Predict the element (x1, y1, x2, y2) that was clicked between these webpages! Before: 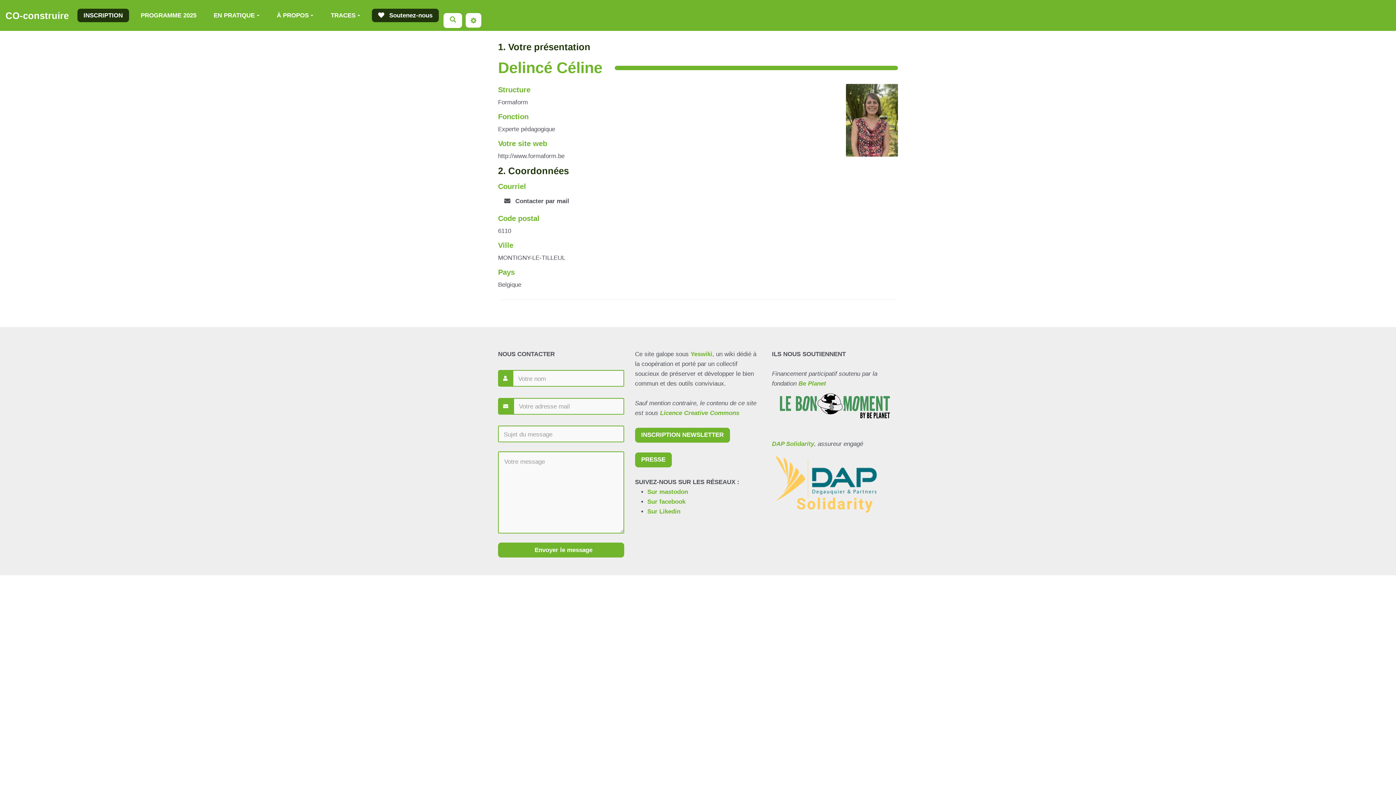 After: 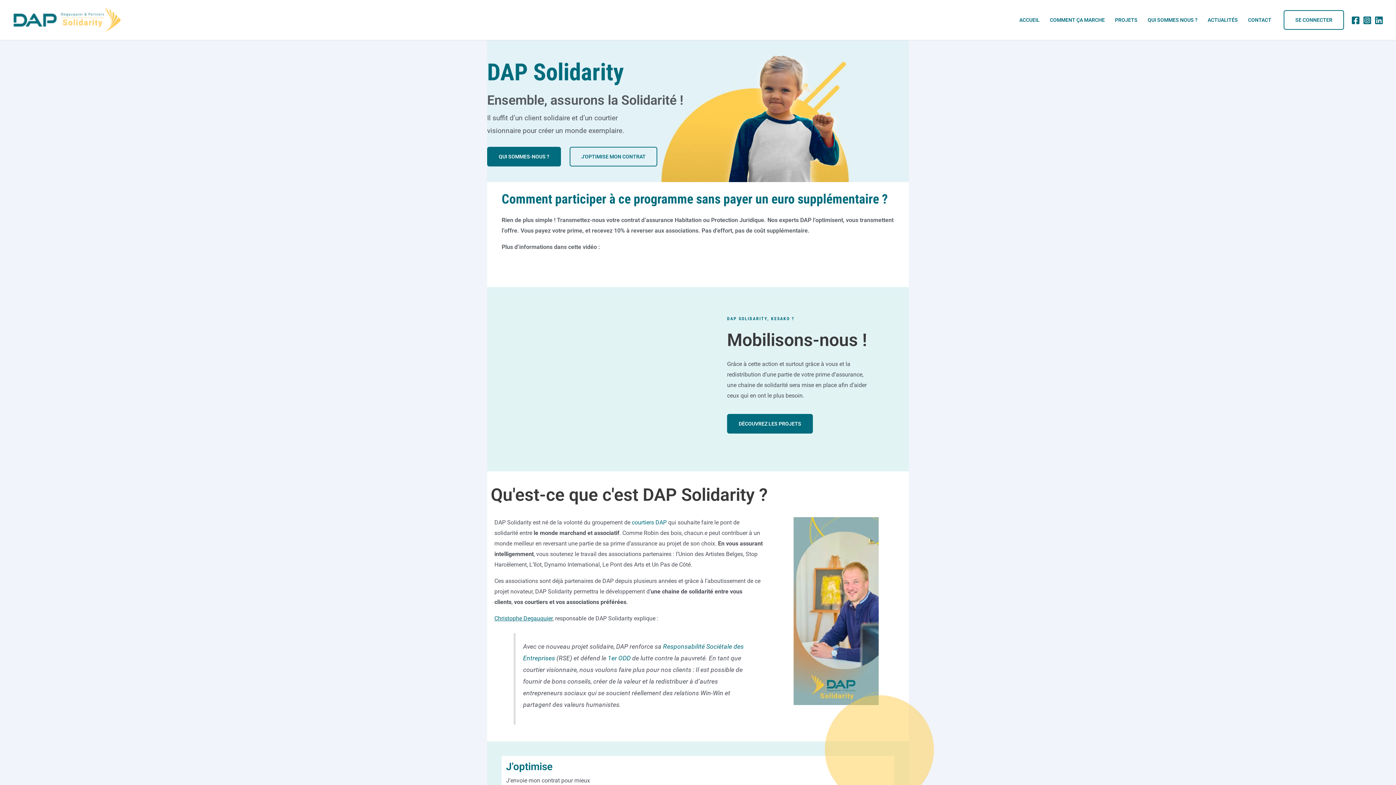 Action: label: image SOLIDARITYNORMAL.png (0.1MB) bbox: (772, 517, 881, 524)